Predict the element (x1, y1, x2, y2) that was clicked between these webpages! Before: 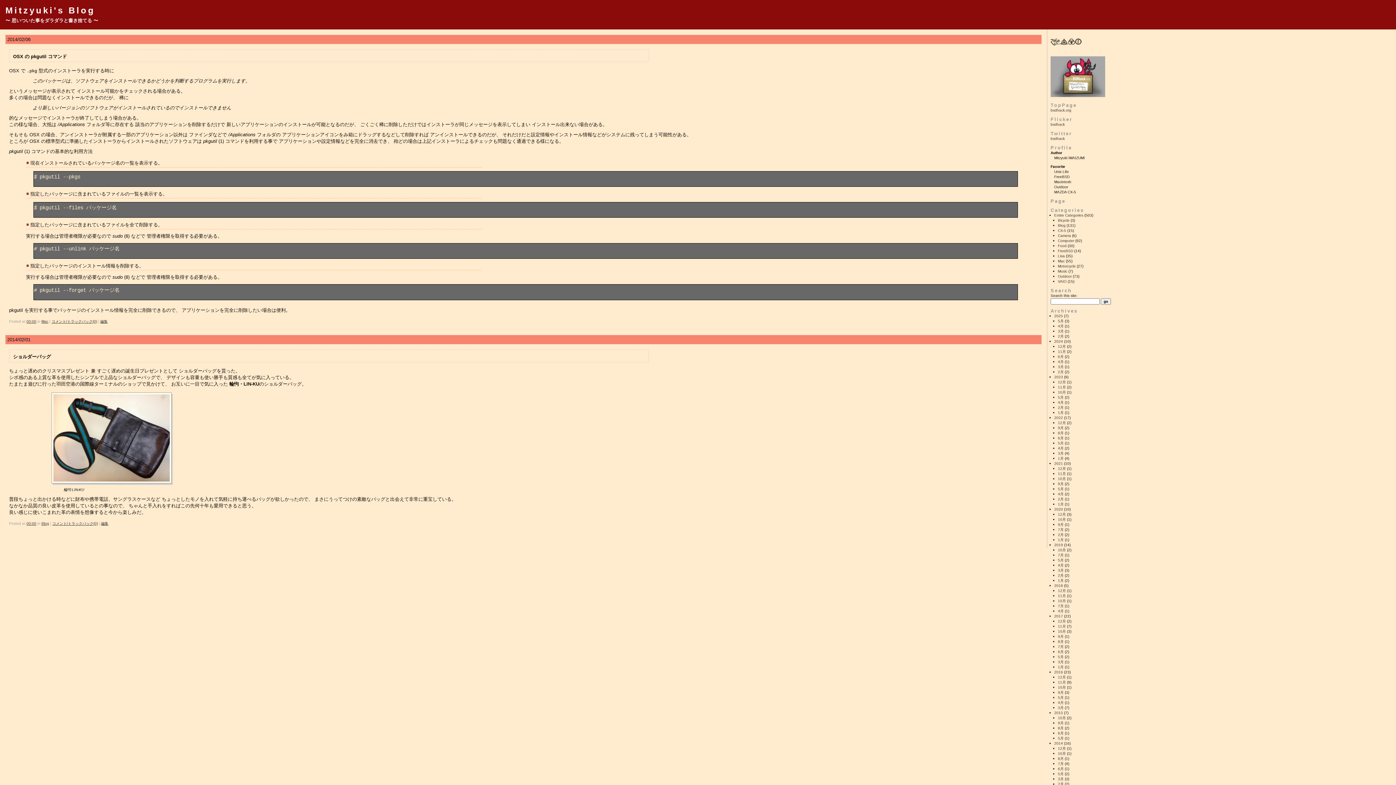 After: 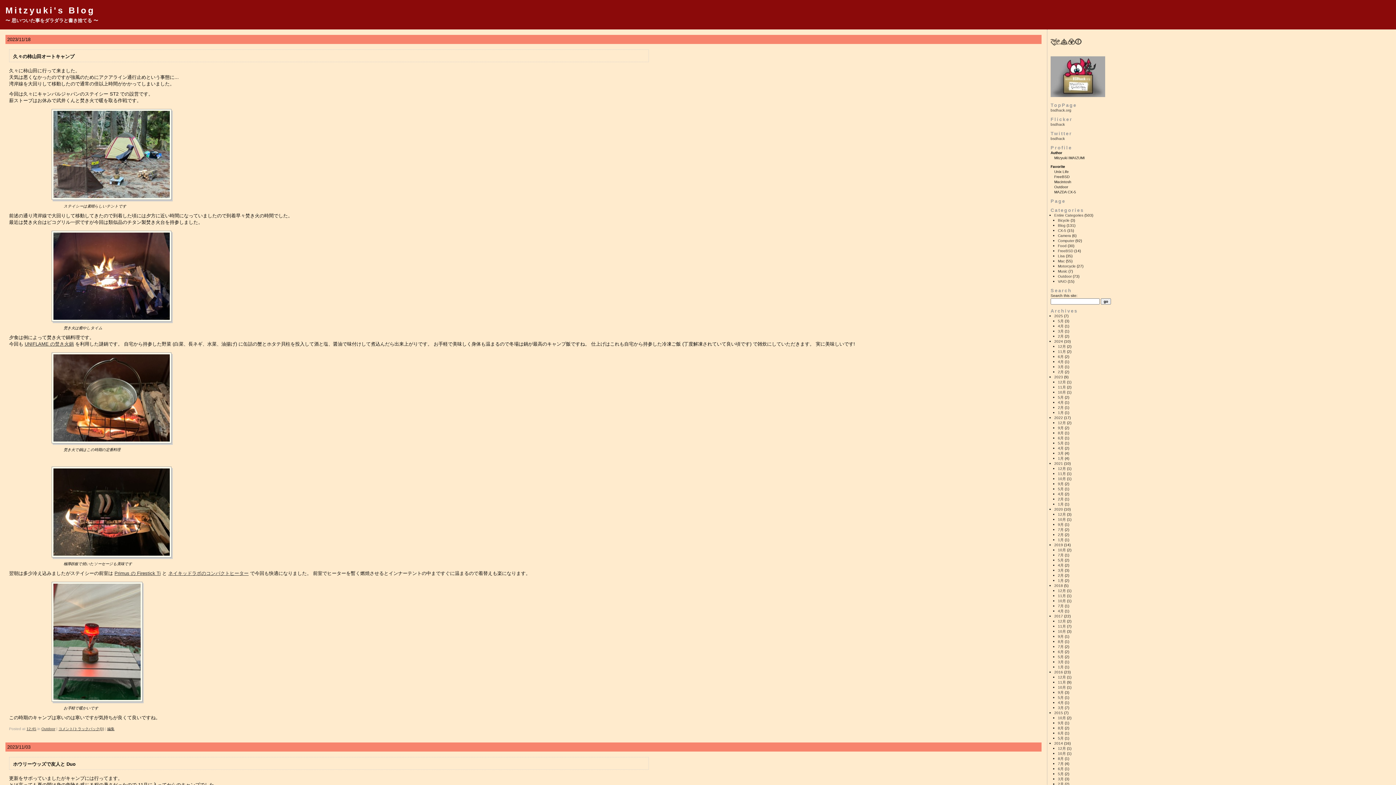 Action: label: 11月 bbox: (1058, 385, 1066, 389)